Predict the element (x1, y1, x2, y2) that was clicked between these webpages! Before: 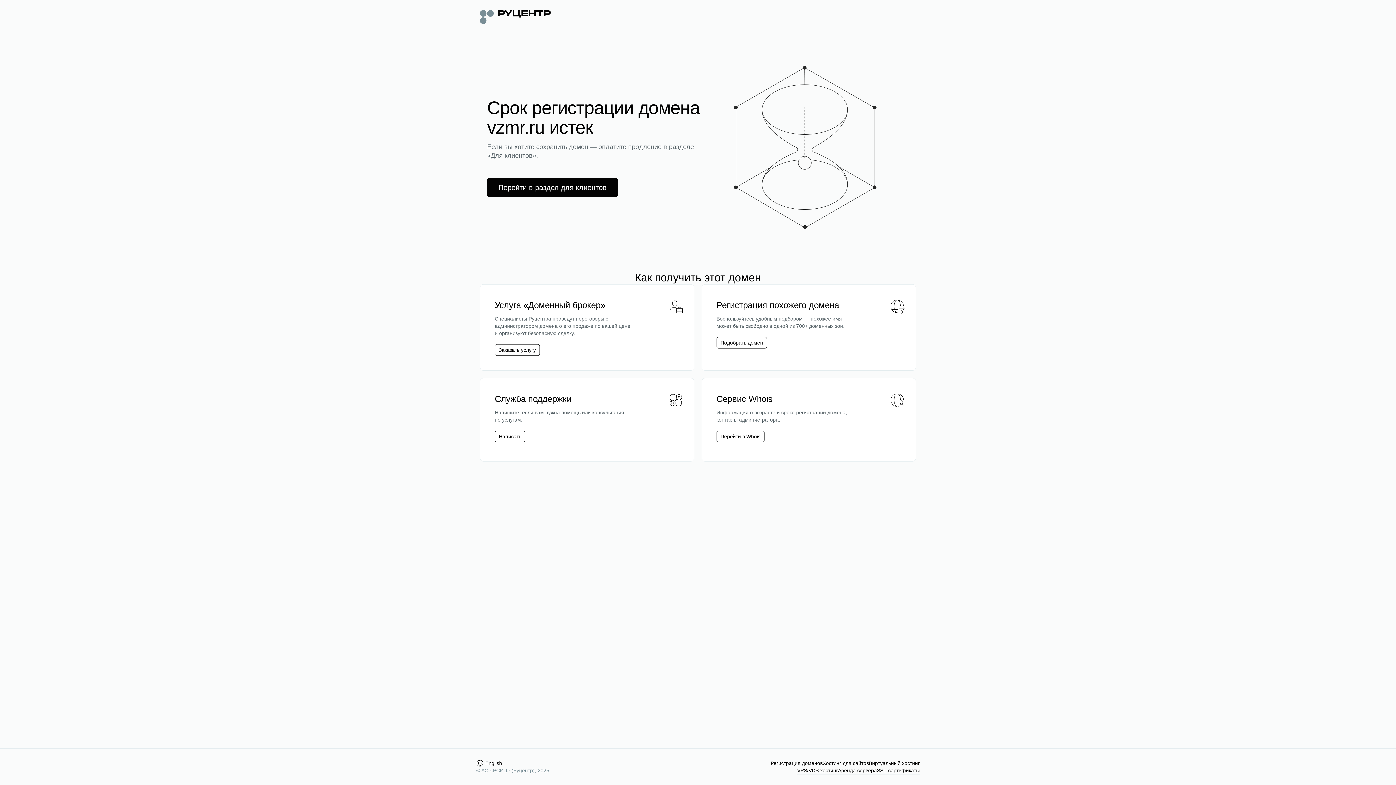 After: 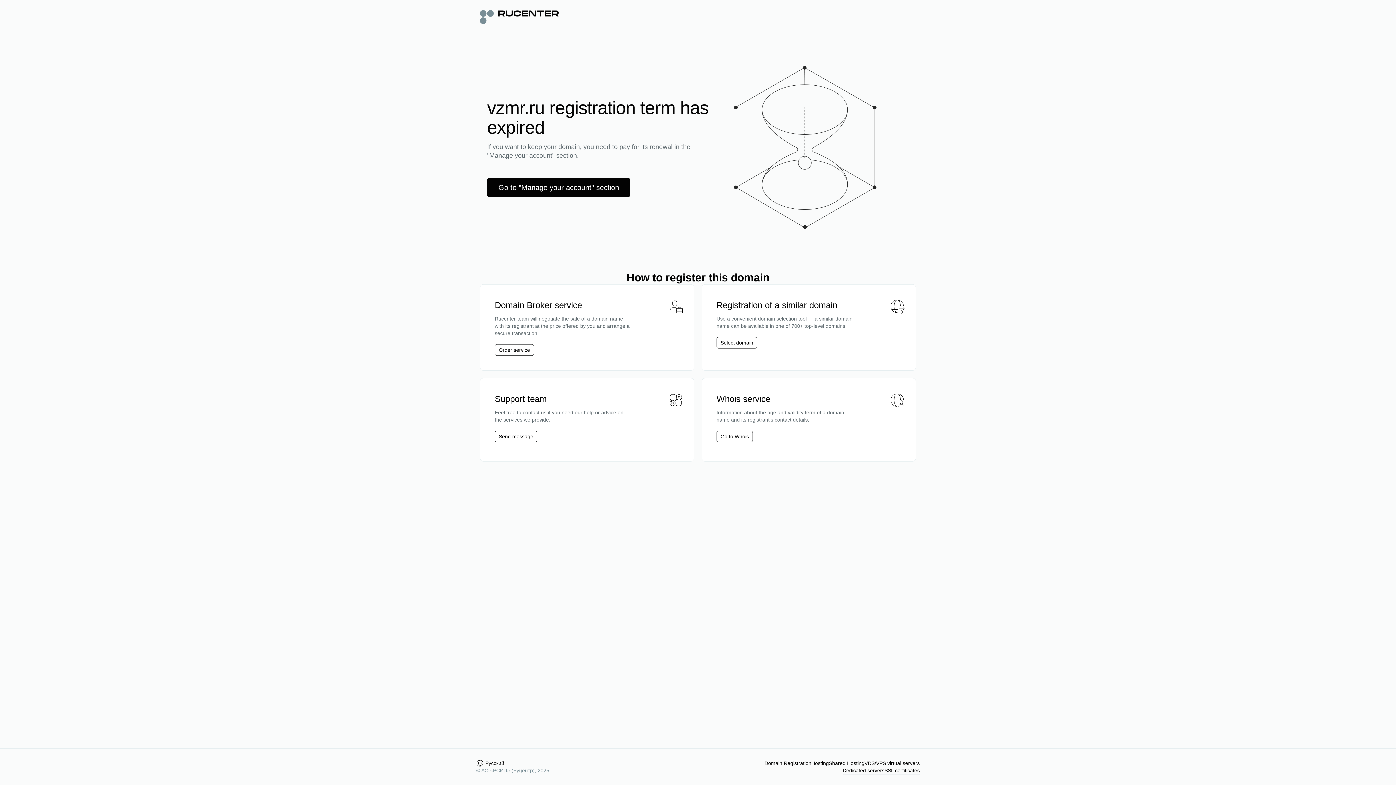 Action: bbox: (476, 760, 502, 767) label: English